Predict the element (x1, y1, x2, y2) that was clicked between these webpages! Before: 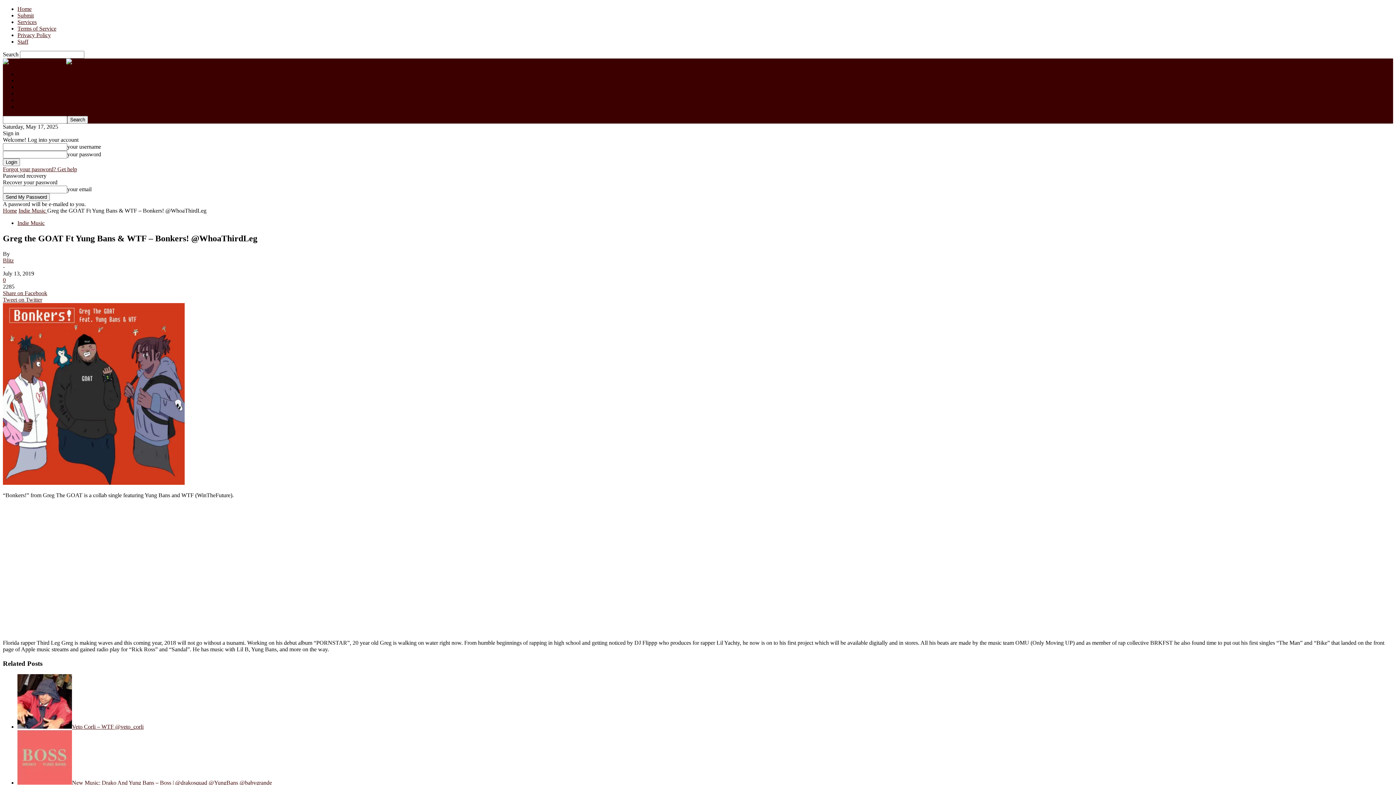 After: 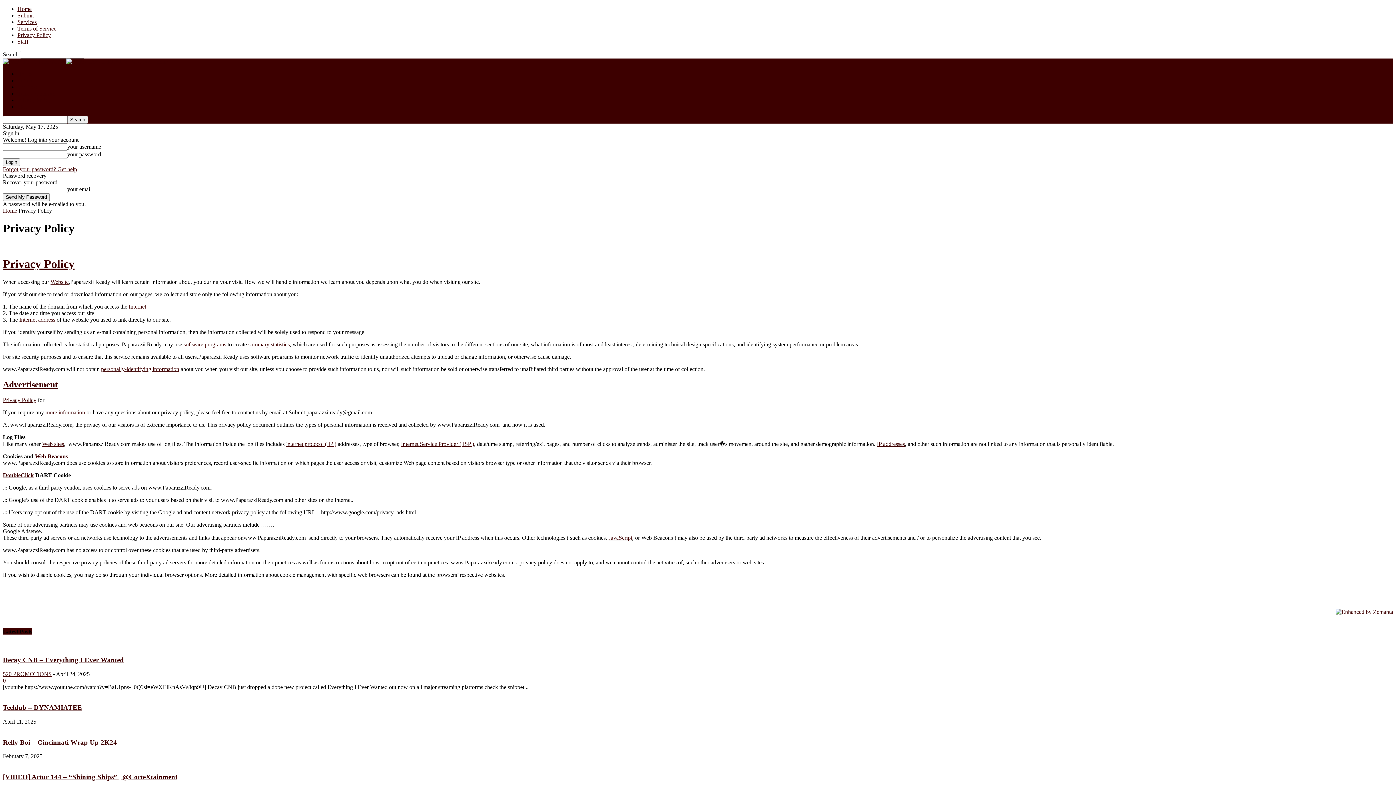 Action: bbox: (17, 32, 50, 38) label: Privacy Policy